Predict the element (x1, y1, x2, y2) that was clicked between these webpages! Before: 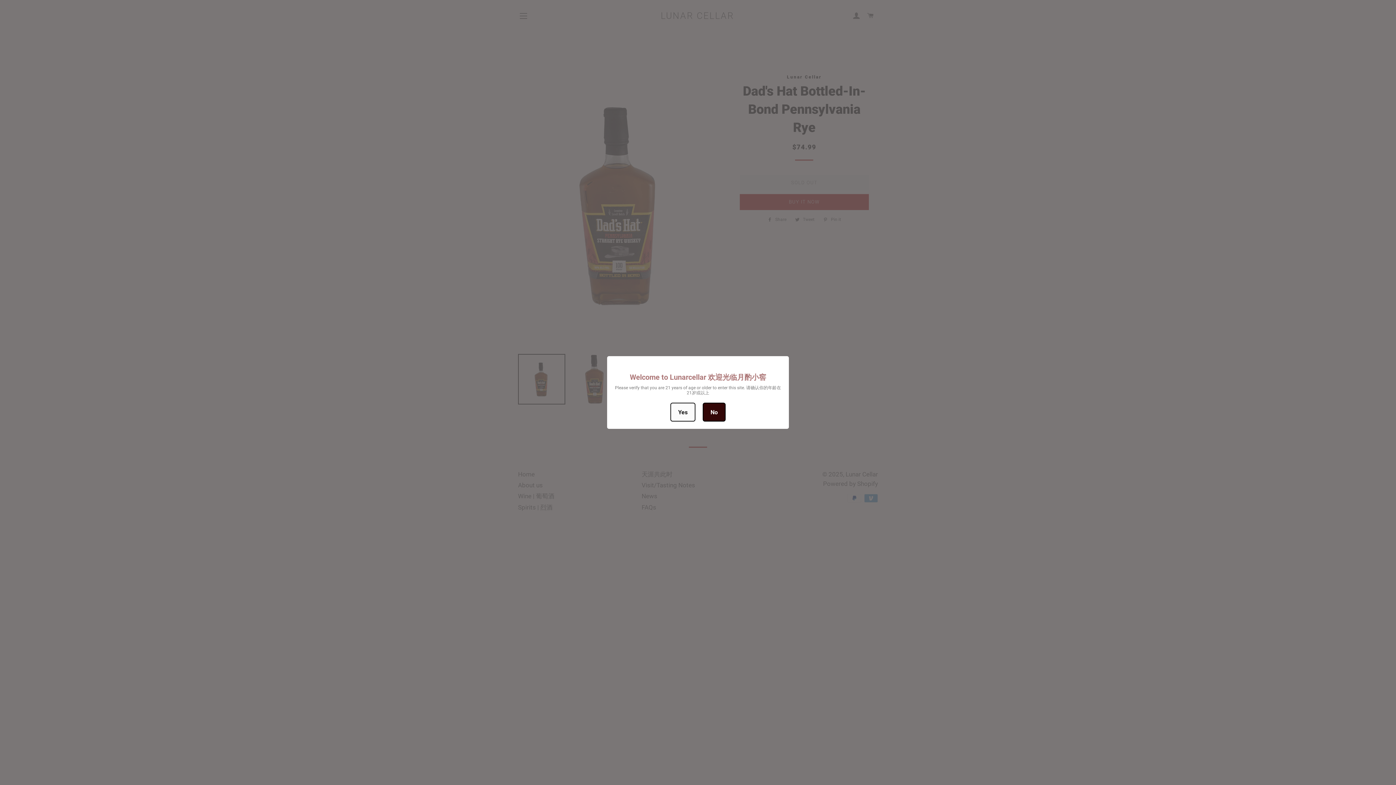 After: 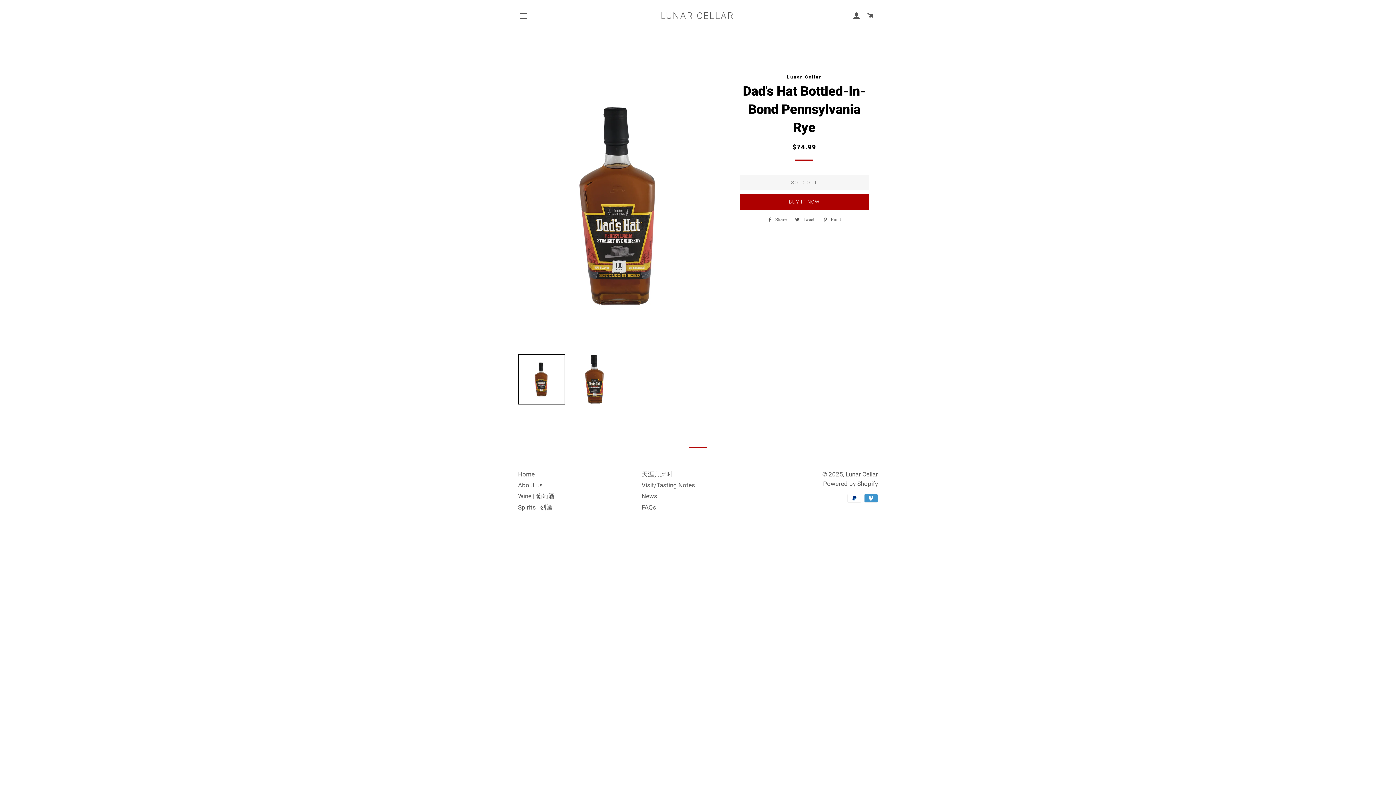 Action: label: Yes bbox: (670, 402, 695, 421)